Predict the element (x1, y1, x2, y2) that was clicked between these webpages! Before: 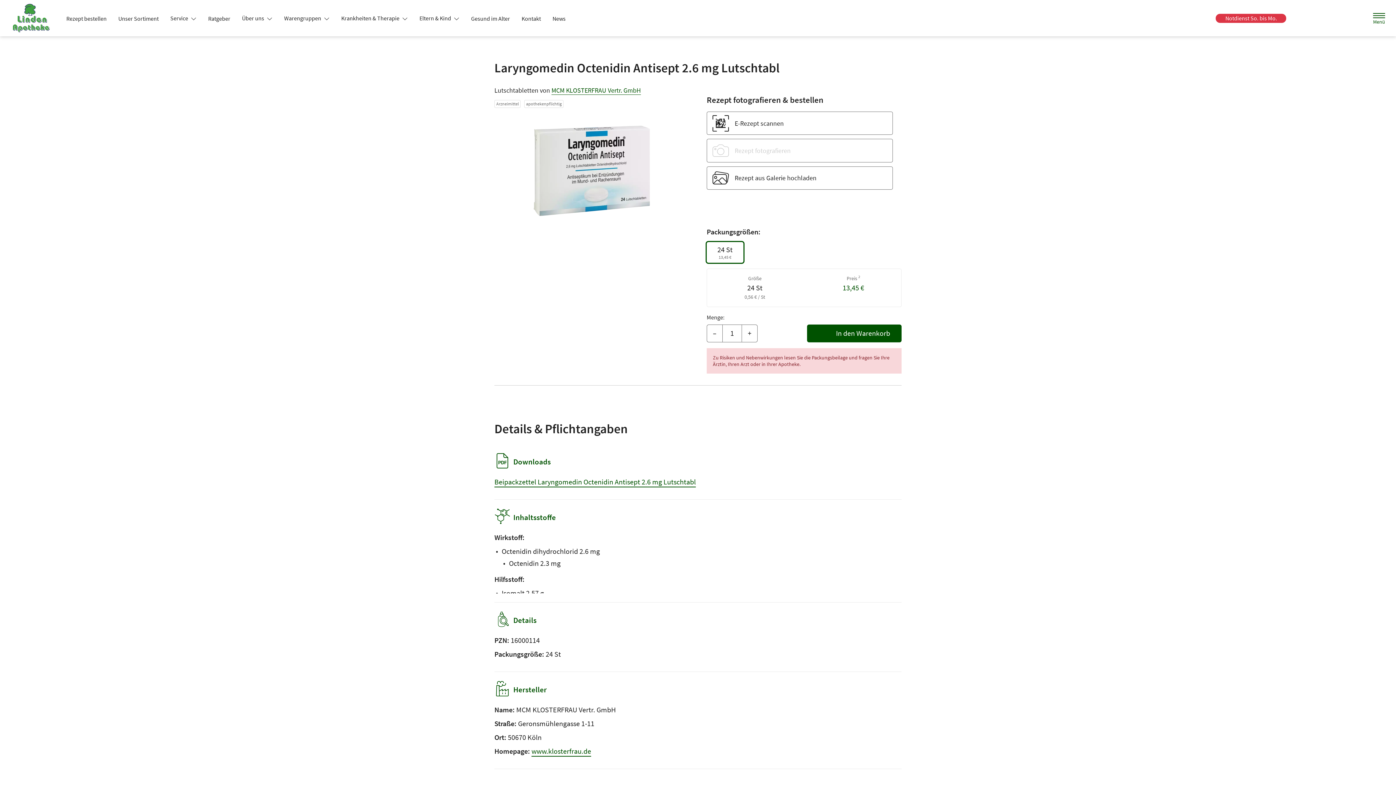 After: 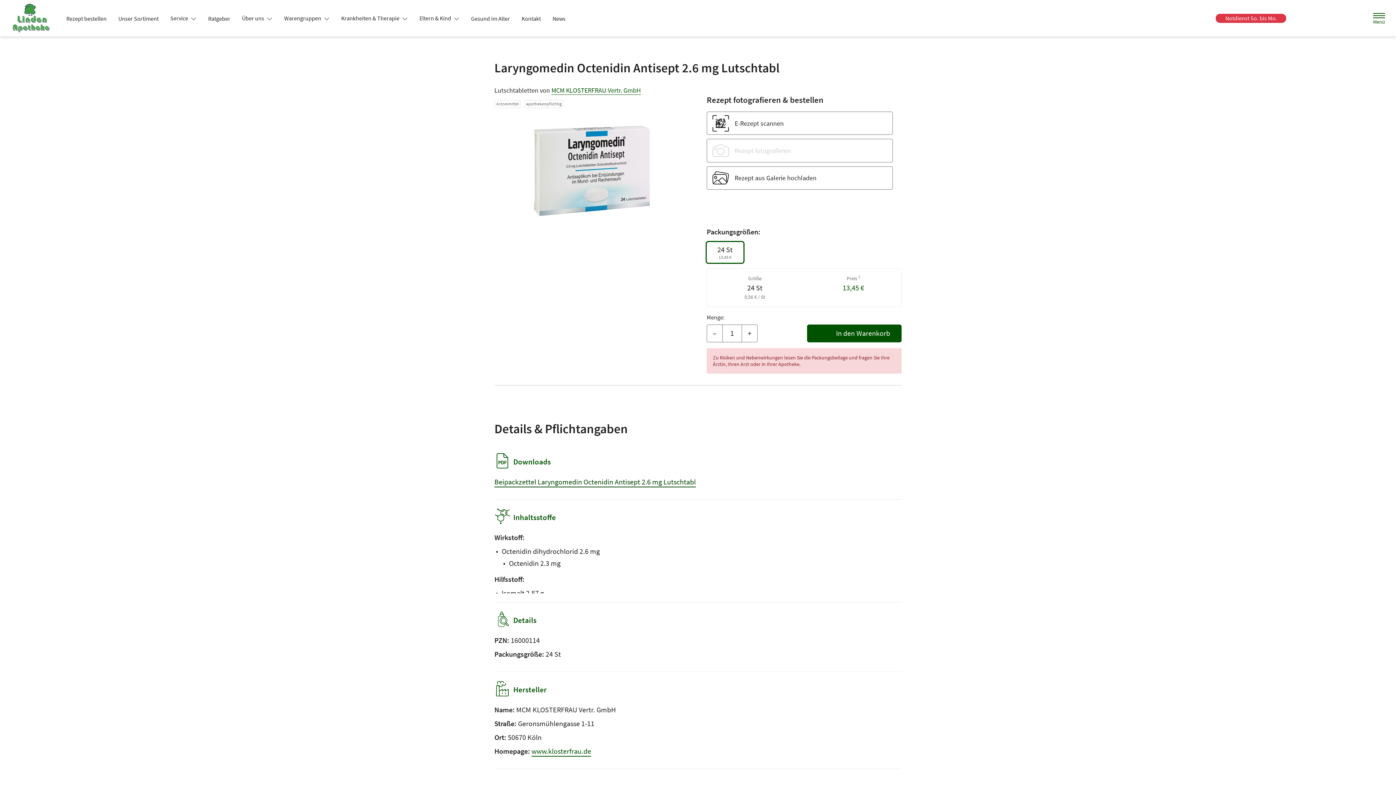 Action: label: Beipackzettel Laryngomedin Octenidin Antisept 2.6 mg Lutschtabl bbox: (494, 477, 696, 486)